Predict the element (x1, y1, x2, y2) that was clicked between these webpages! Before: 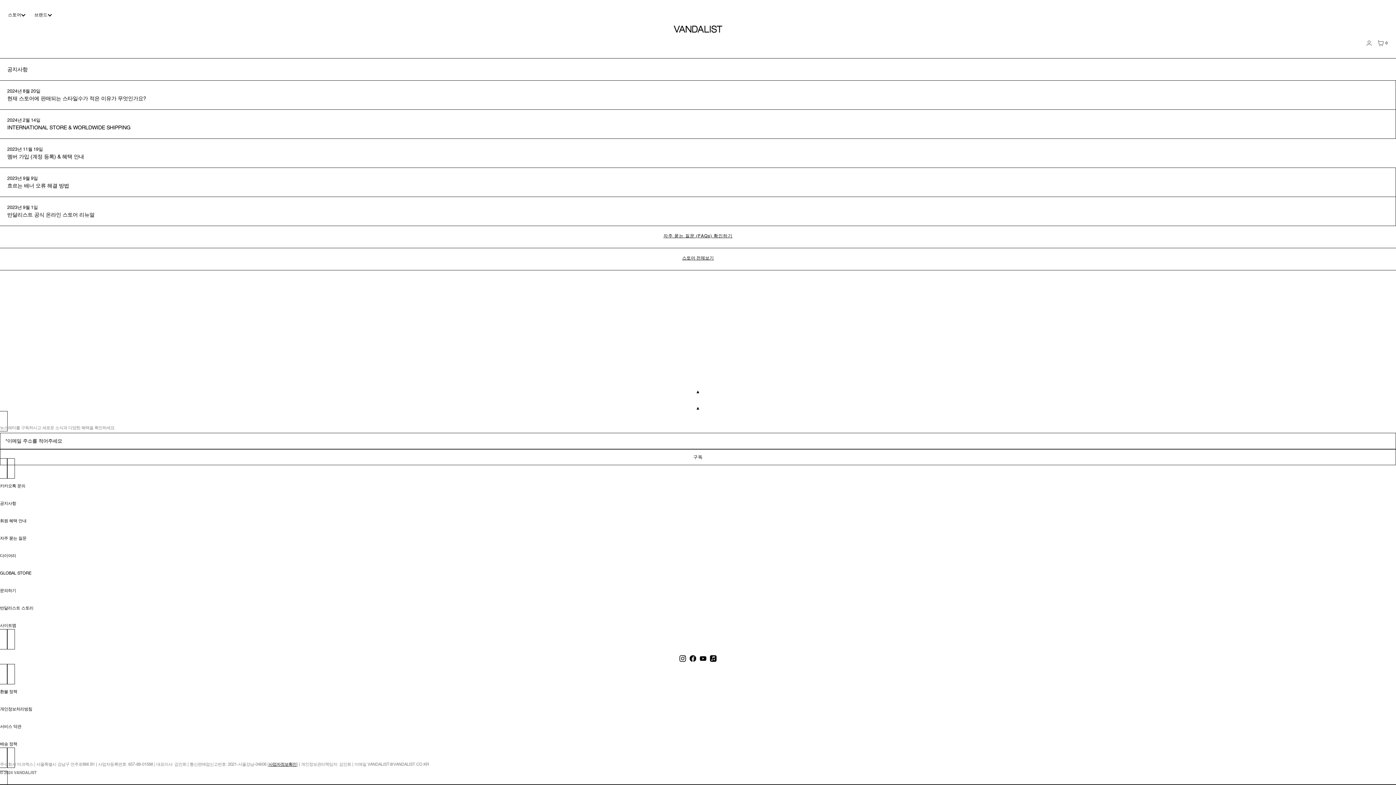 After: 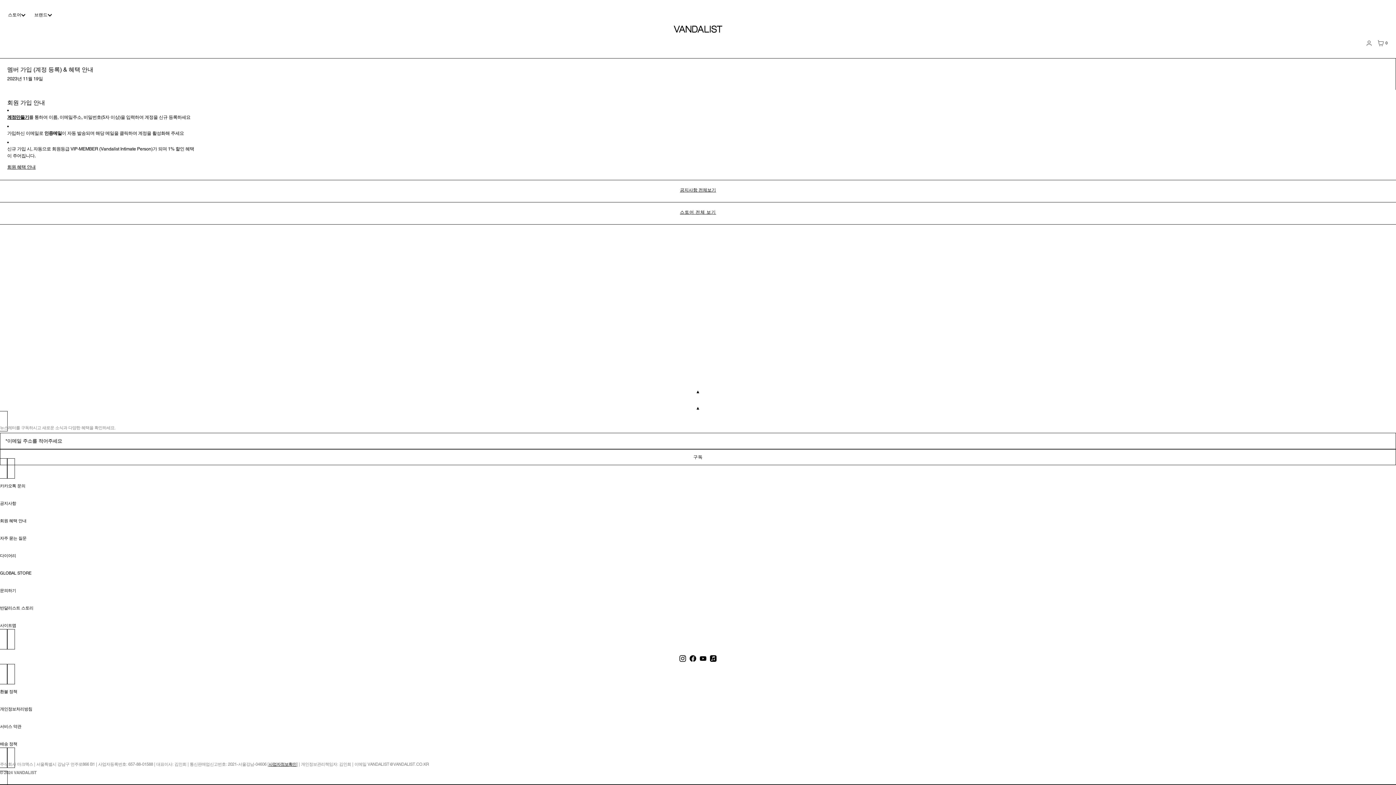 Action: bbox: (7, 153, 1388, 160) label: 멤버 가입 (계정 등록) & 혜택 안내